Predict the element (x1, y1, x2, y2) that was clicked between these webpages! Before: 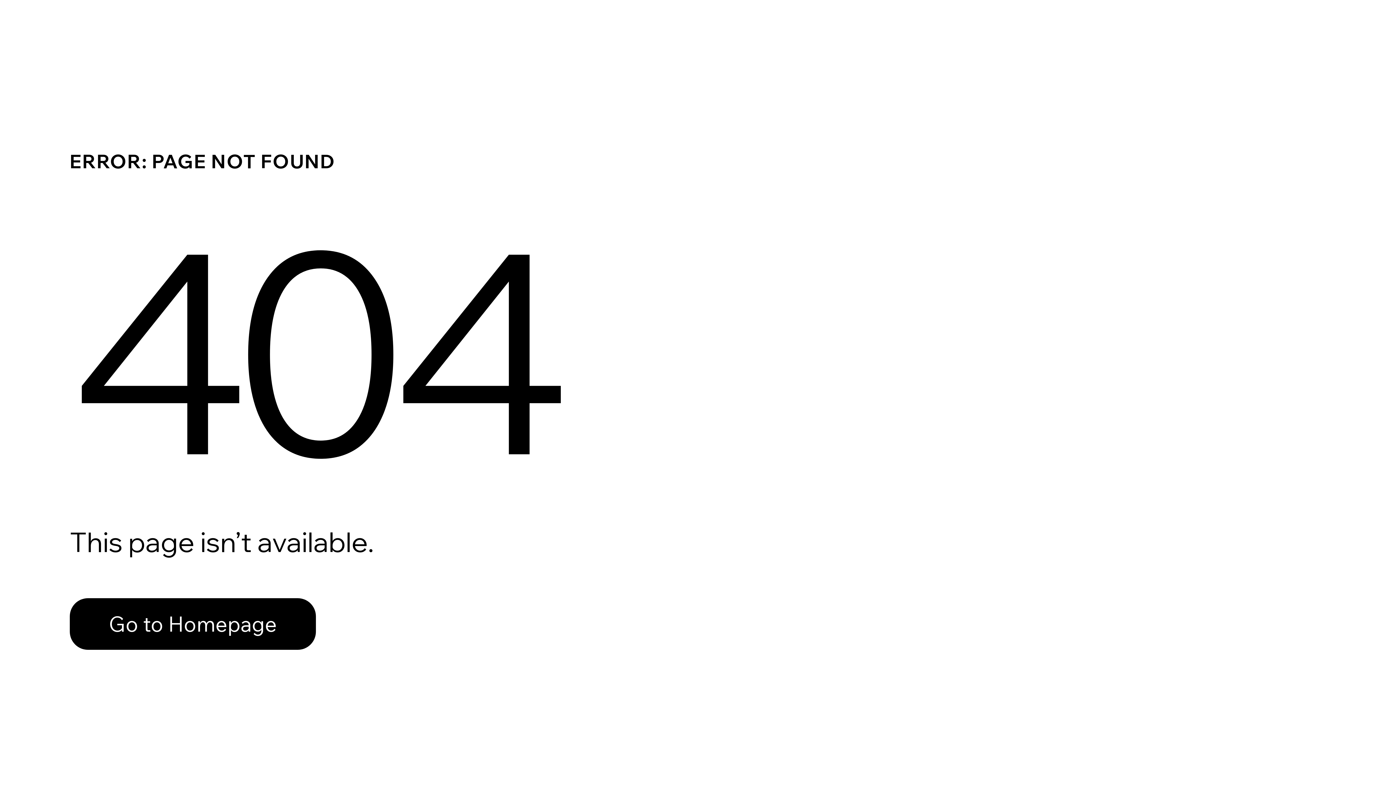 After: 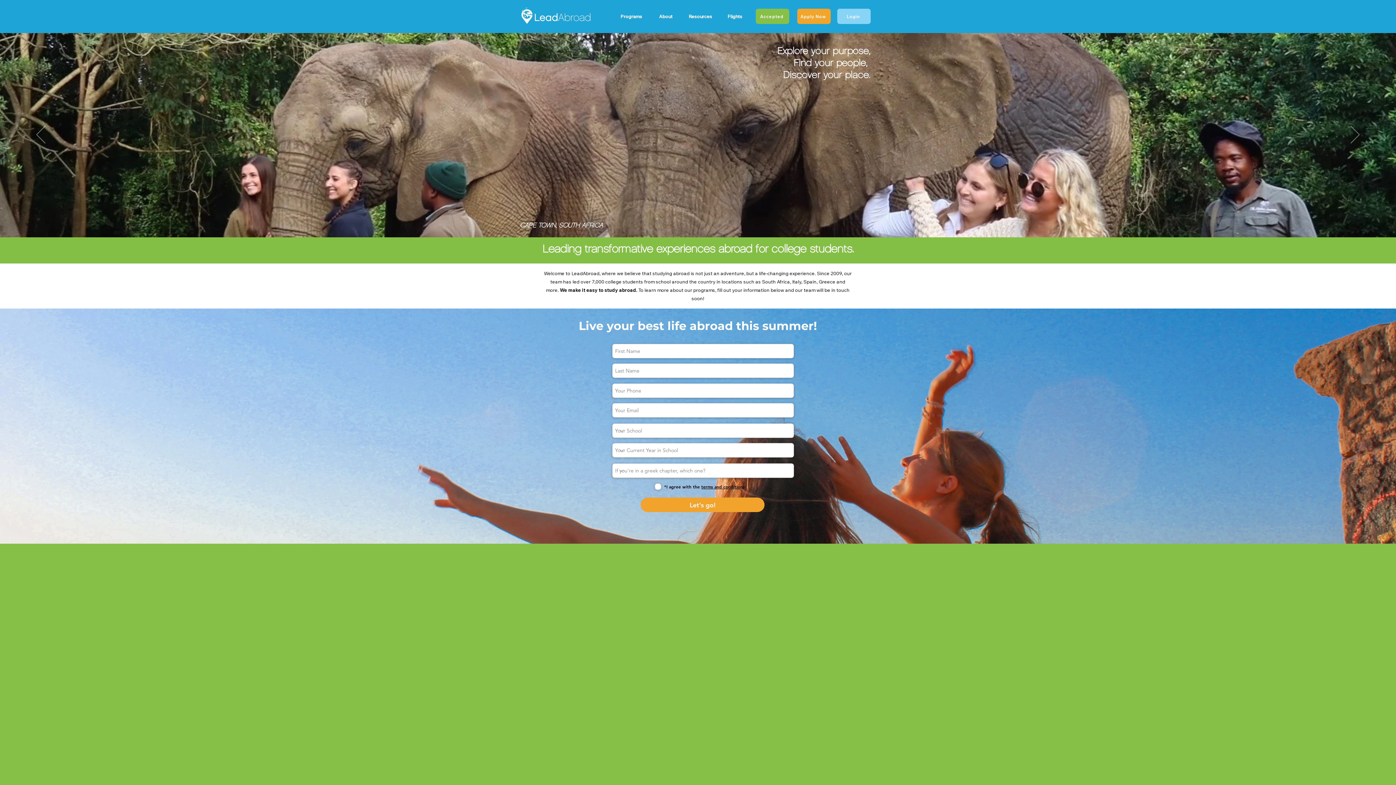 Action: label: Go to Homepage bbox: (69, 598, 316, 650)